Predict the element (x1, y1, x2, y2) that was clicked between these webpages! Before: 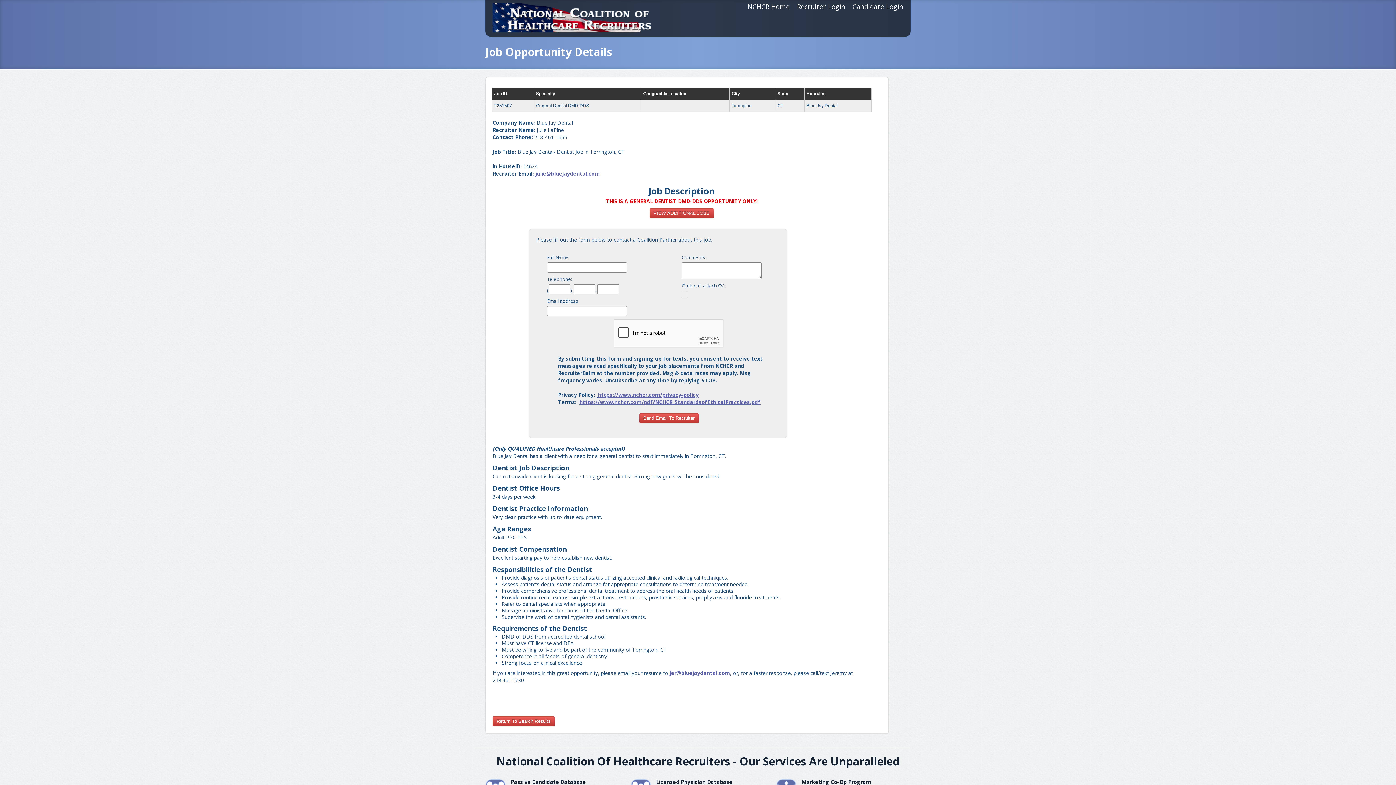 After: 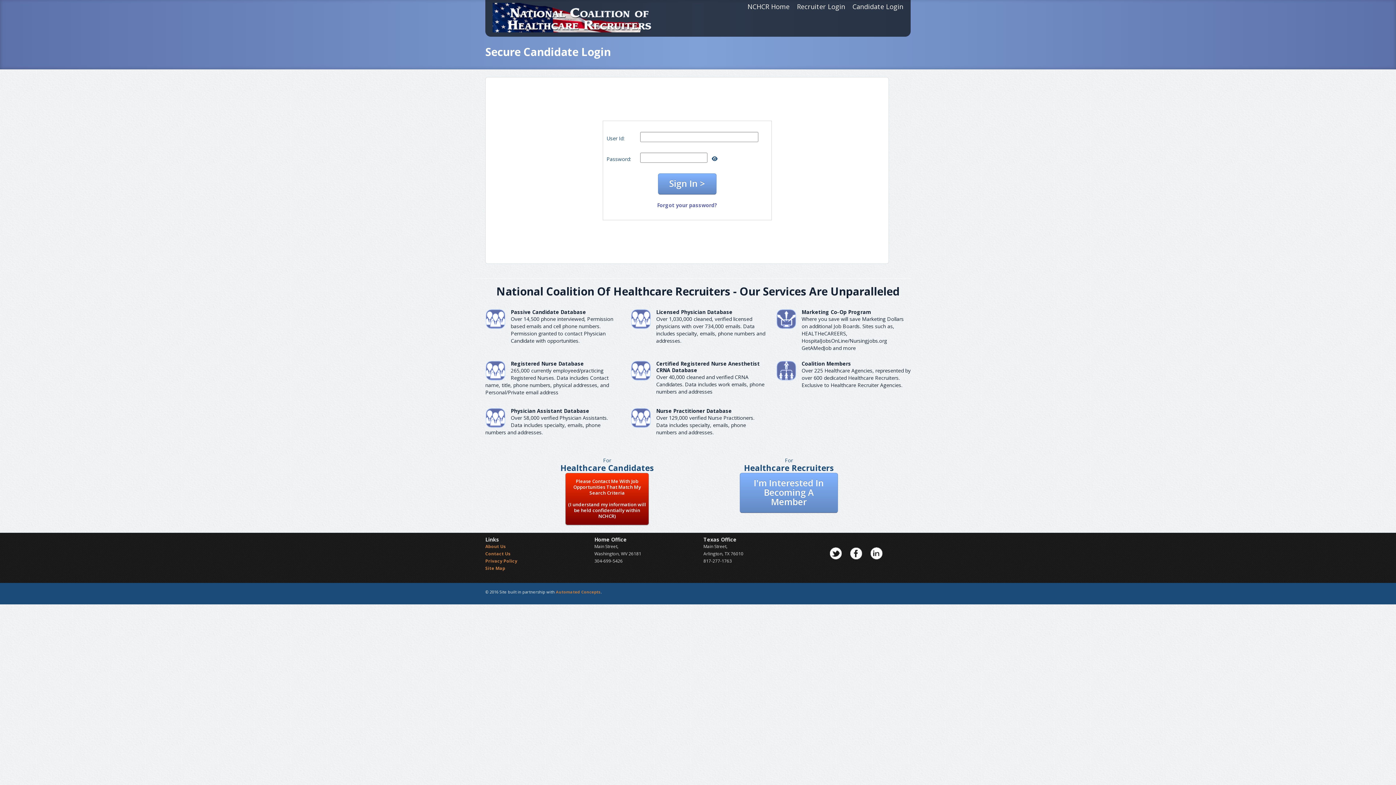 Action: bbox: (849, 0, 907, 14) label: Candidate Login